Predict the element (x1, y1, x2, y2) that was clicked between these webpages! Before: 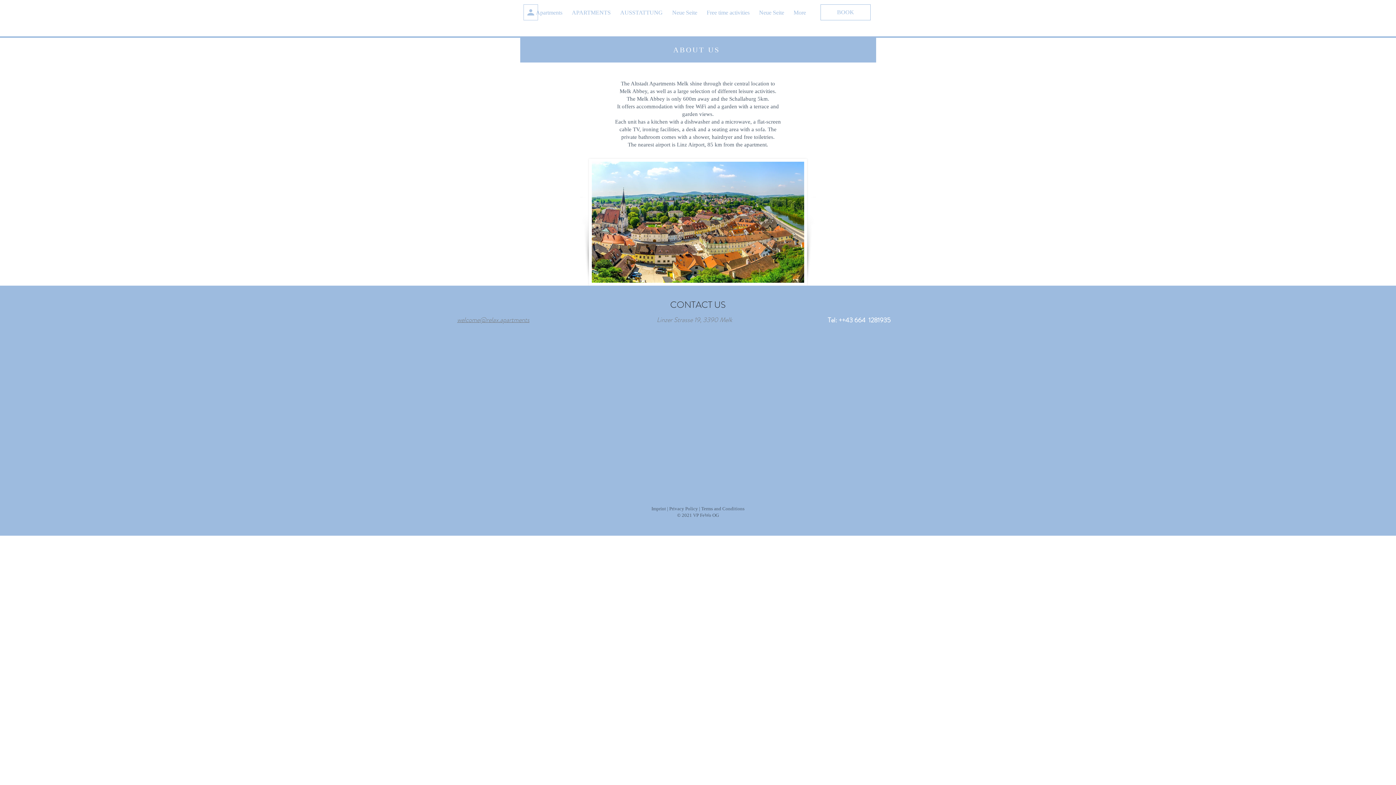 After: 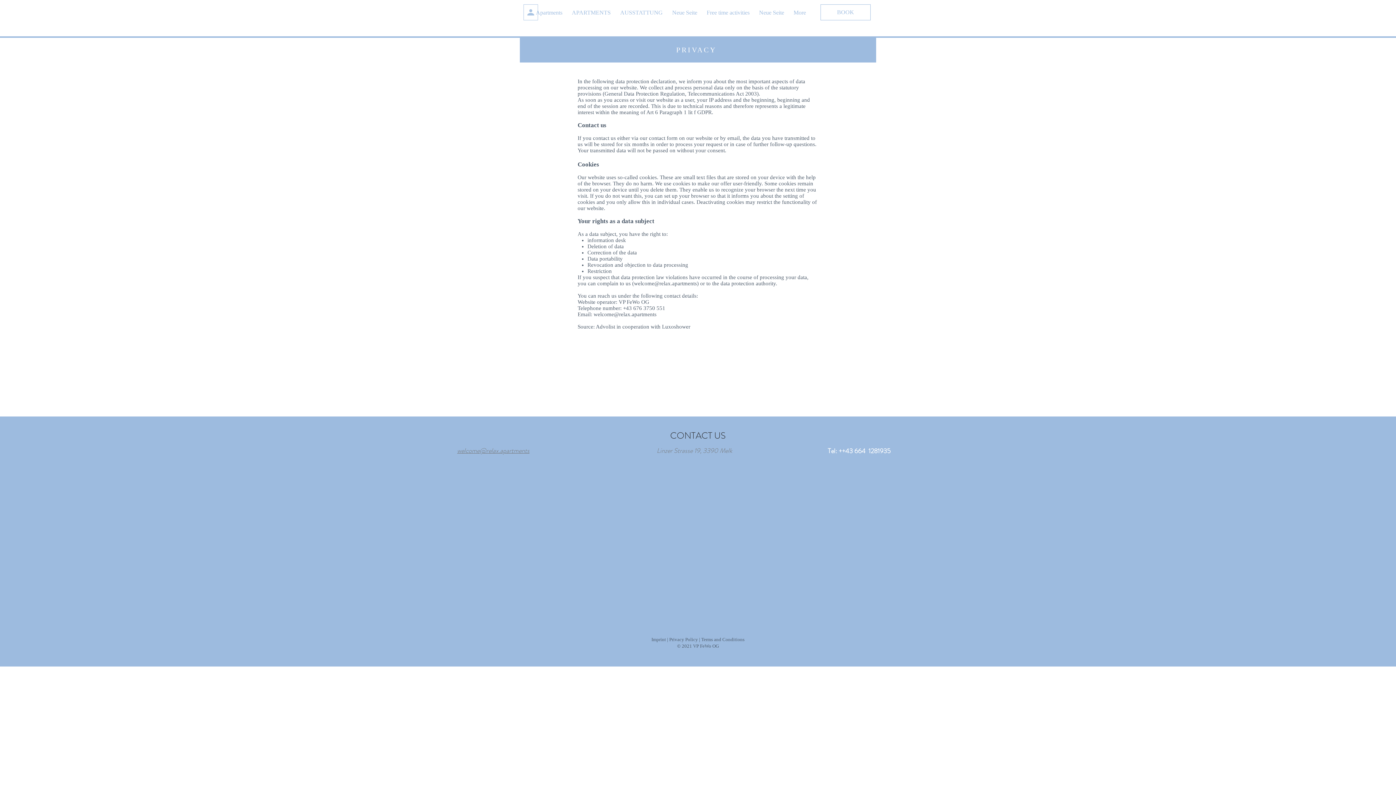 Action: label: Privacy Policy bbox: (669, 506, 698, 511)